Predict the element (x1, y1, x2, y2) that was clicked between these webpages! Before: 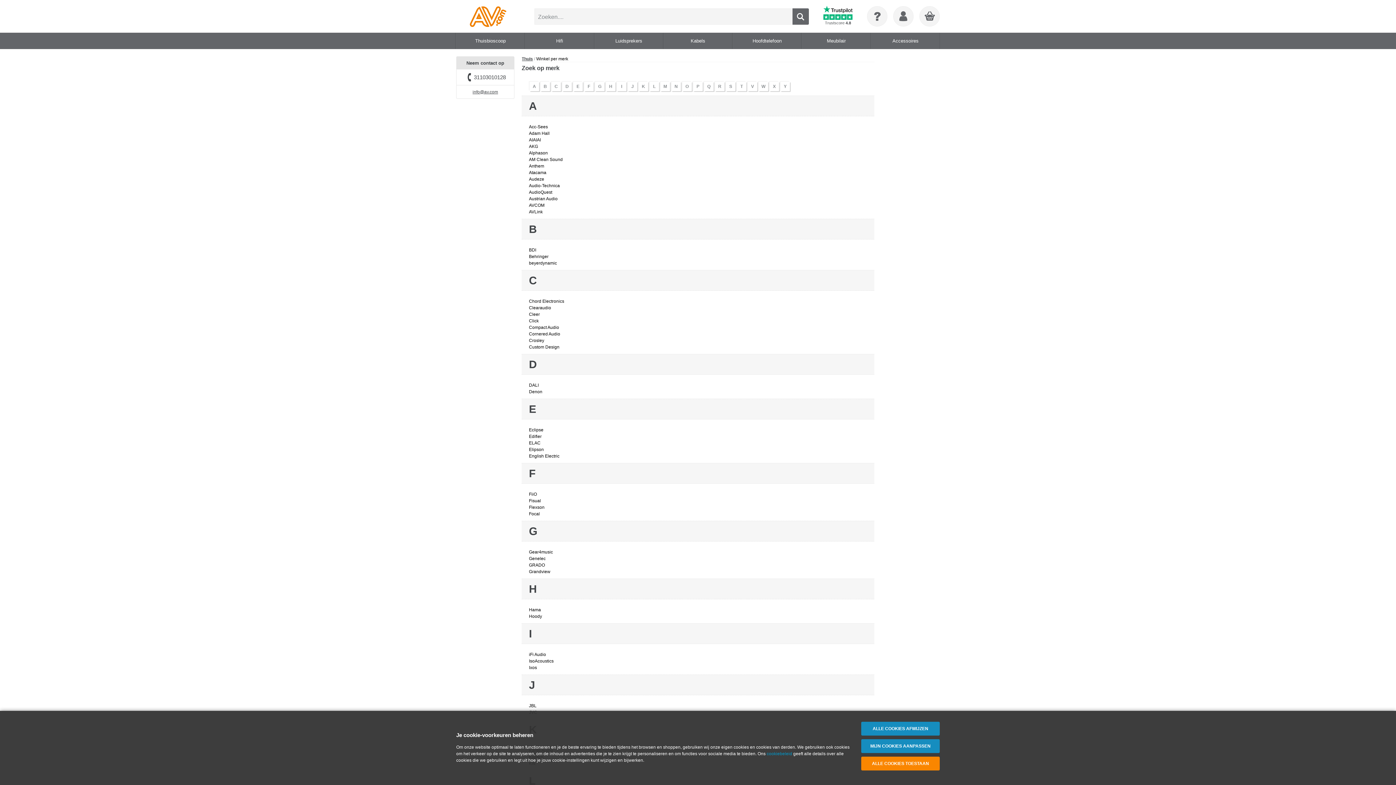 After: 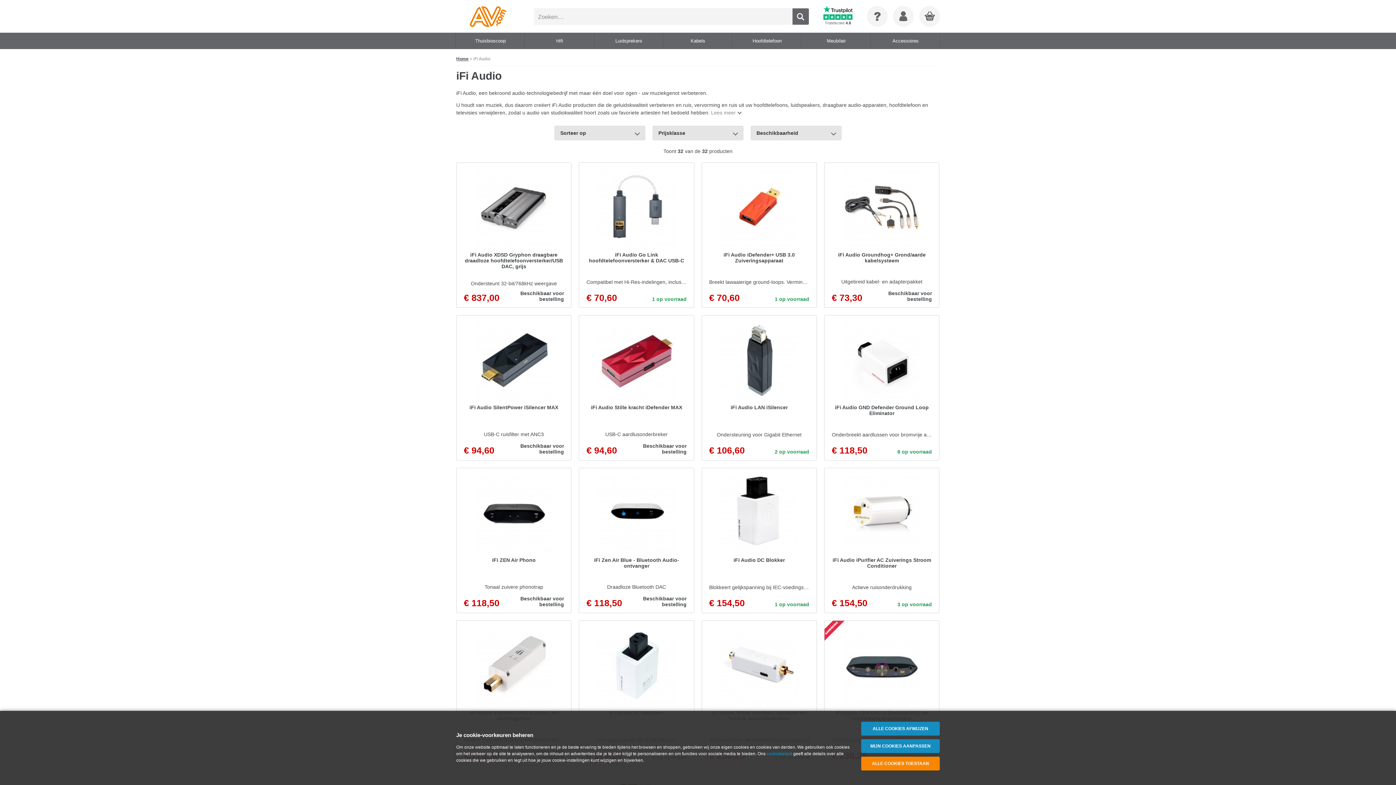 Action: bbox: (529, 652, 546, 657) label: iFi Audio